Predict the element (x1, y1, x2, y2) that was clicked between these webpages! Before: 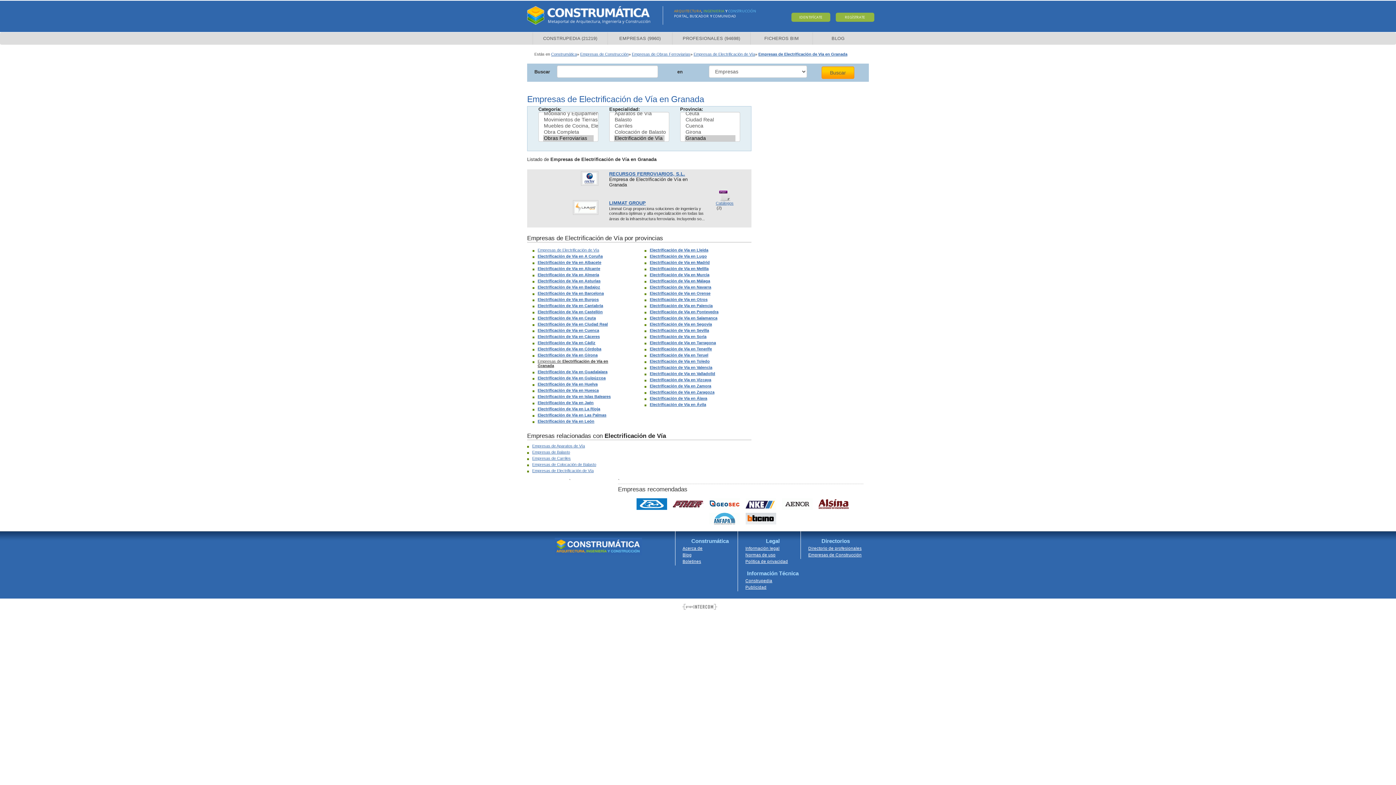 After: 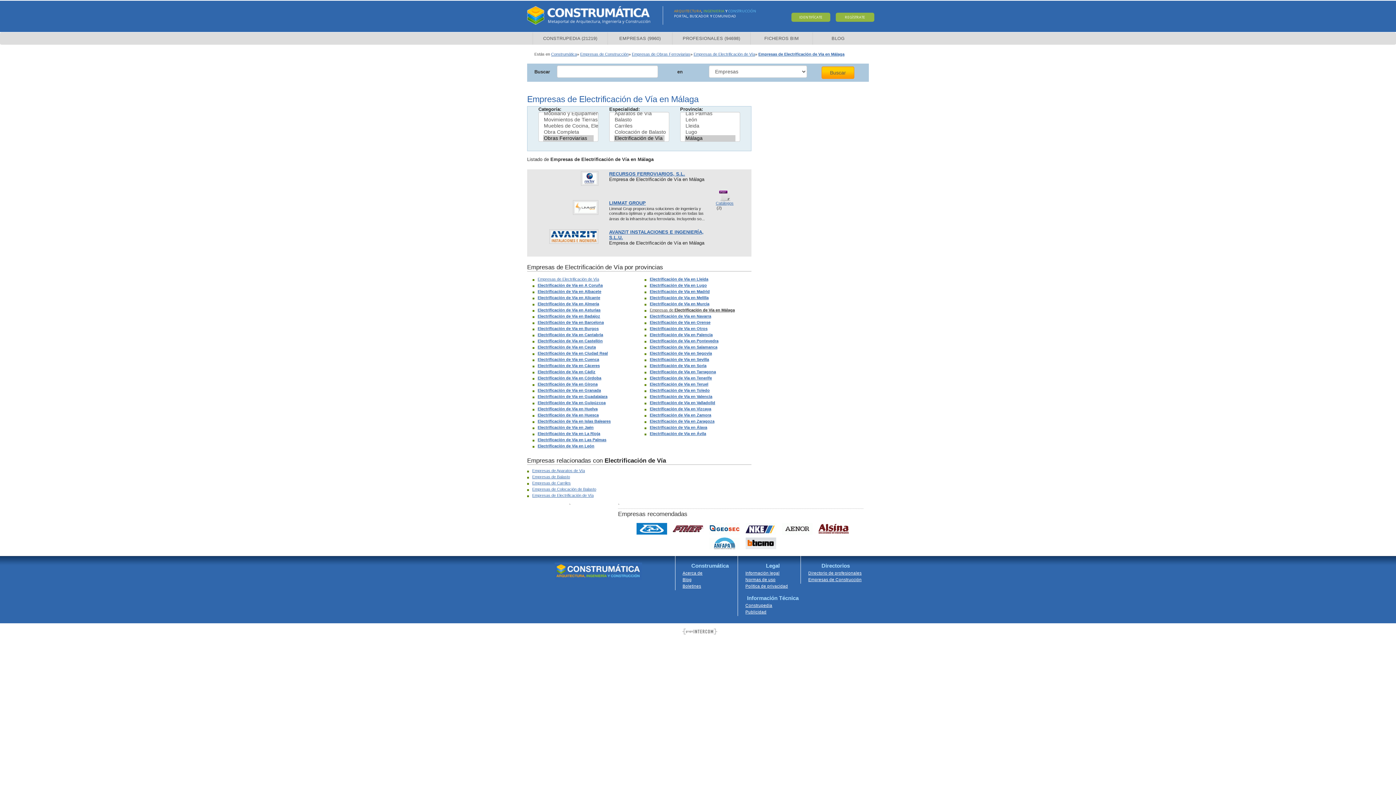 Action: label: Electrificación de Vía en Málaga bbox: (649, 278, 710, 283)